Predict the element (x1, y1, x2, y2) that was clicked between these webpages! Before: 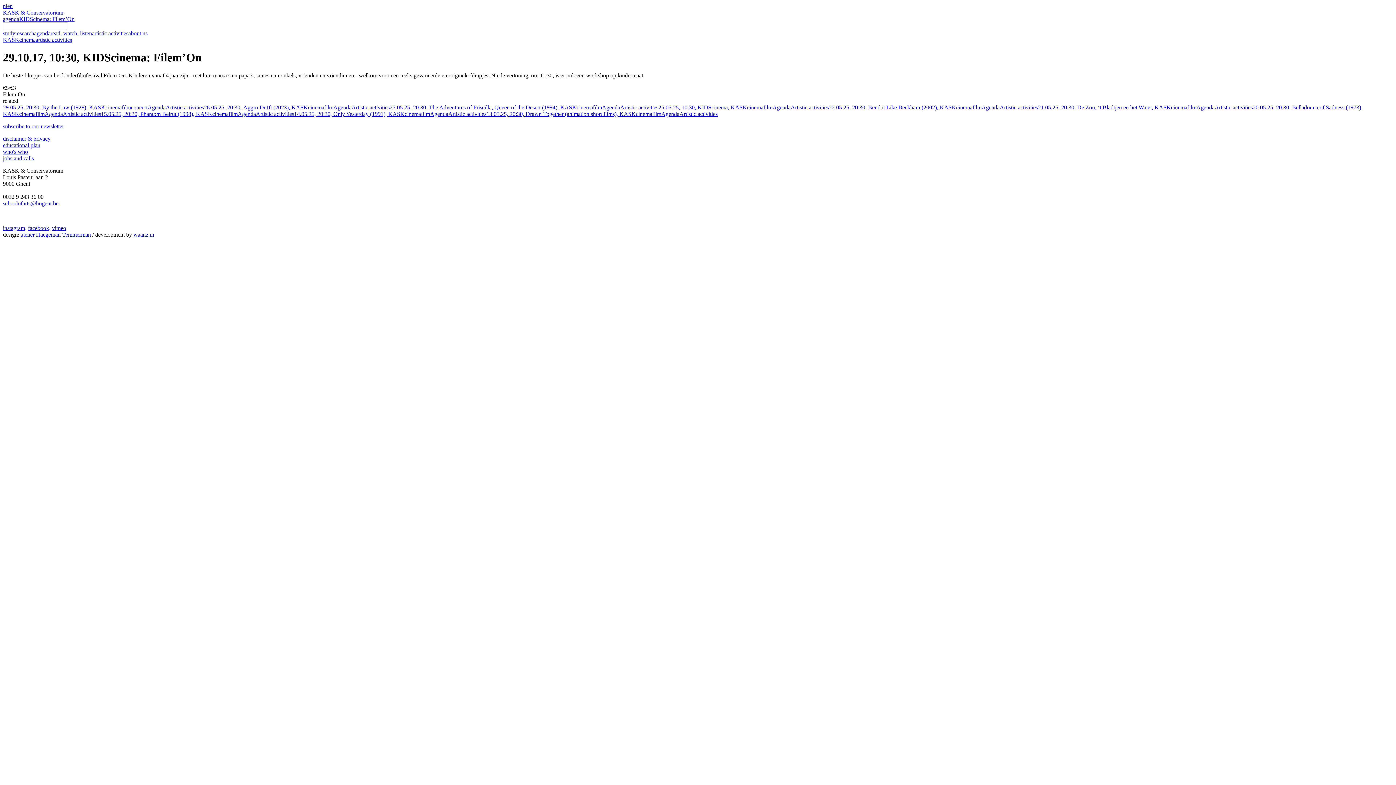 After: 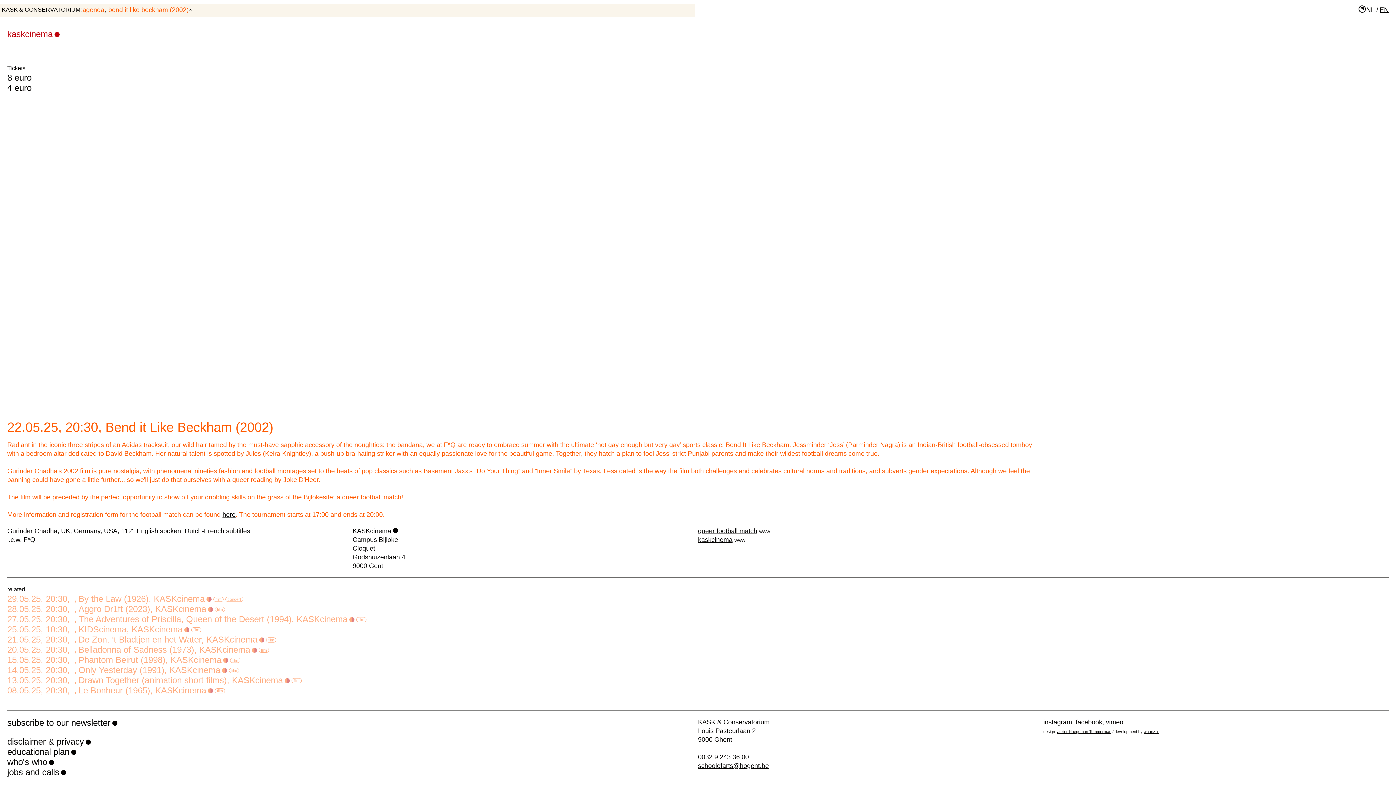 Action: label: 22.05.25, 20:30, Bend it Like Beckham (2002), KASKcinemafilmAgendaArtistic activities bbox: (829, 104, 1038, 110)